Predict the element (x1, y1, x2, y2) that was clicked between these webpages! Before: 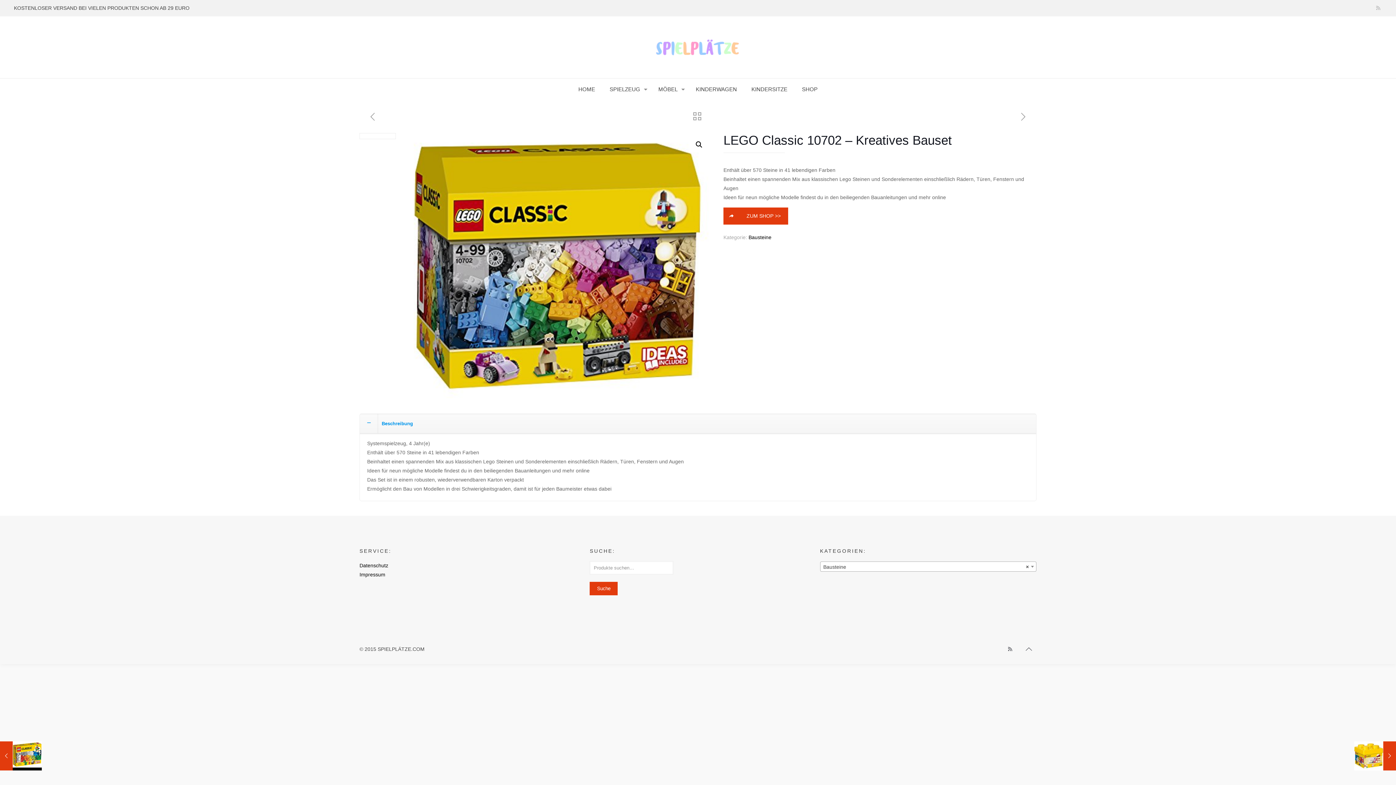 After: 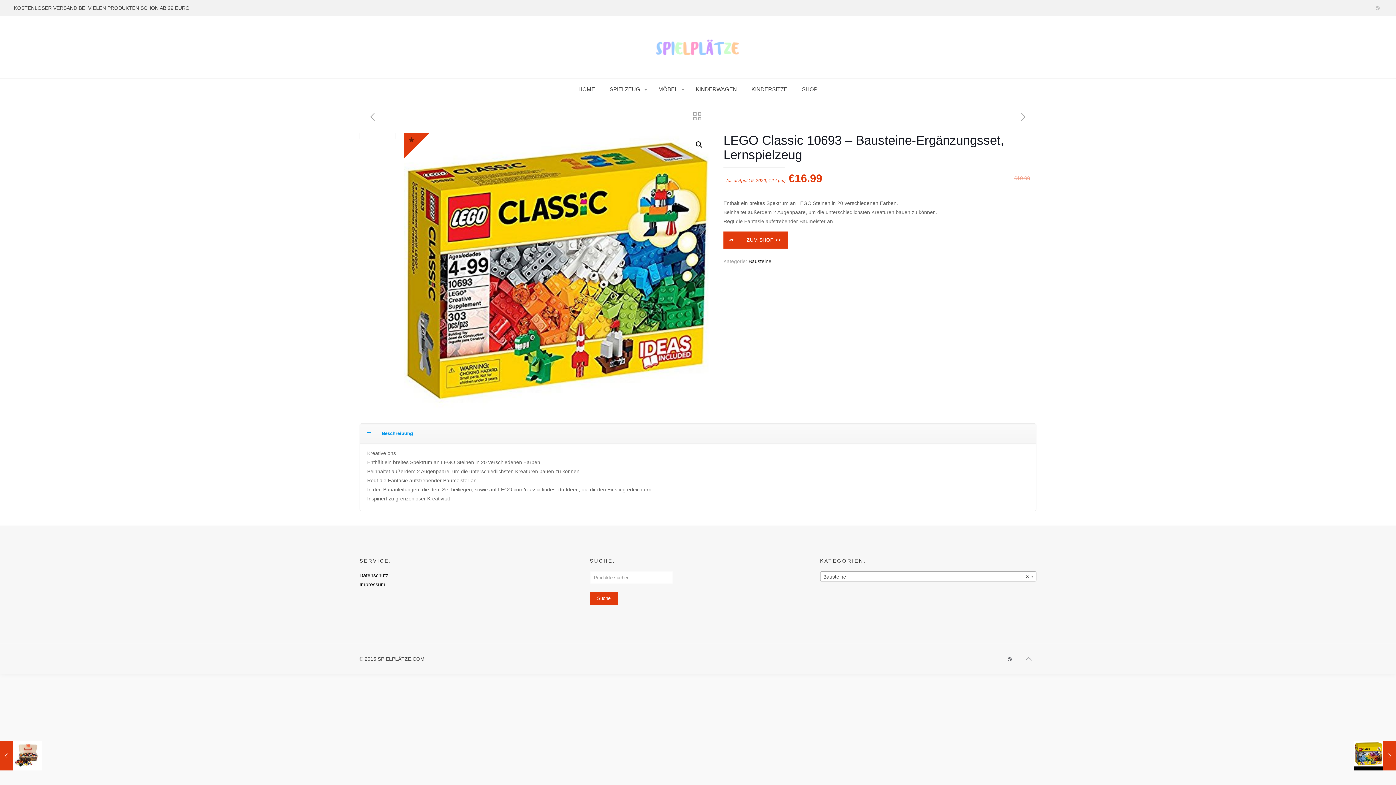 Action: bbox: (366, 111, 379, 122)